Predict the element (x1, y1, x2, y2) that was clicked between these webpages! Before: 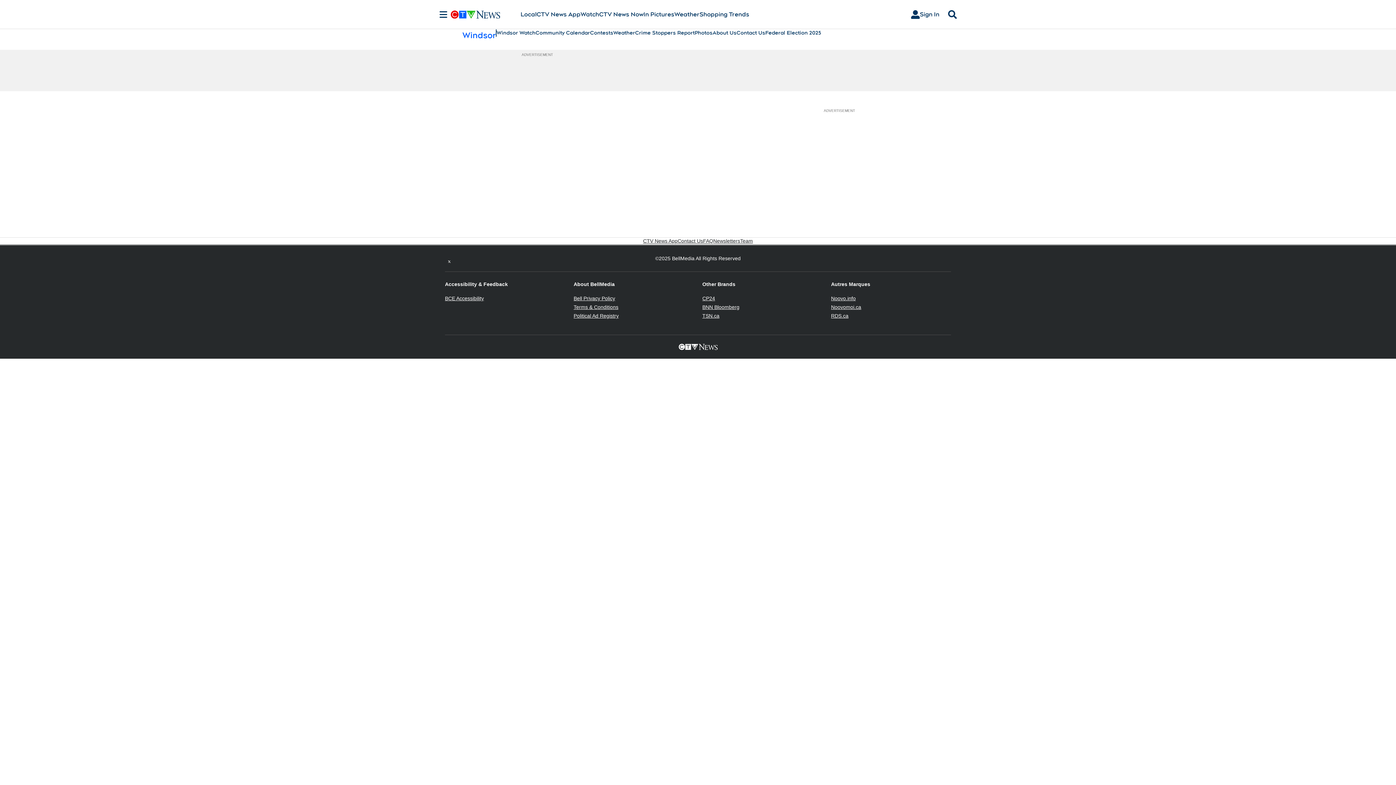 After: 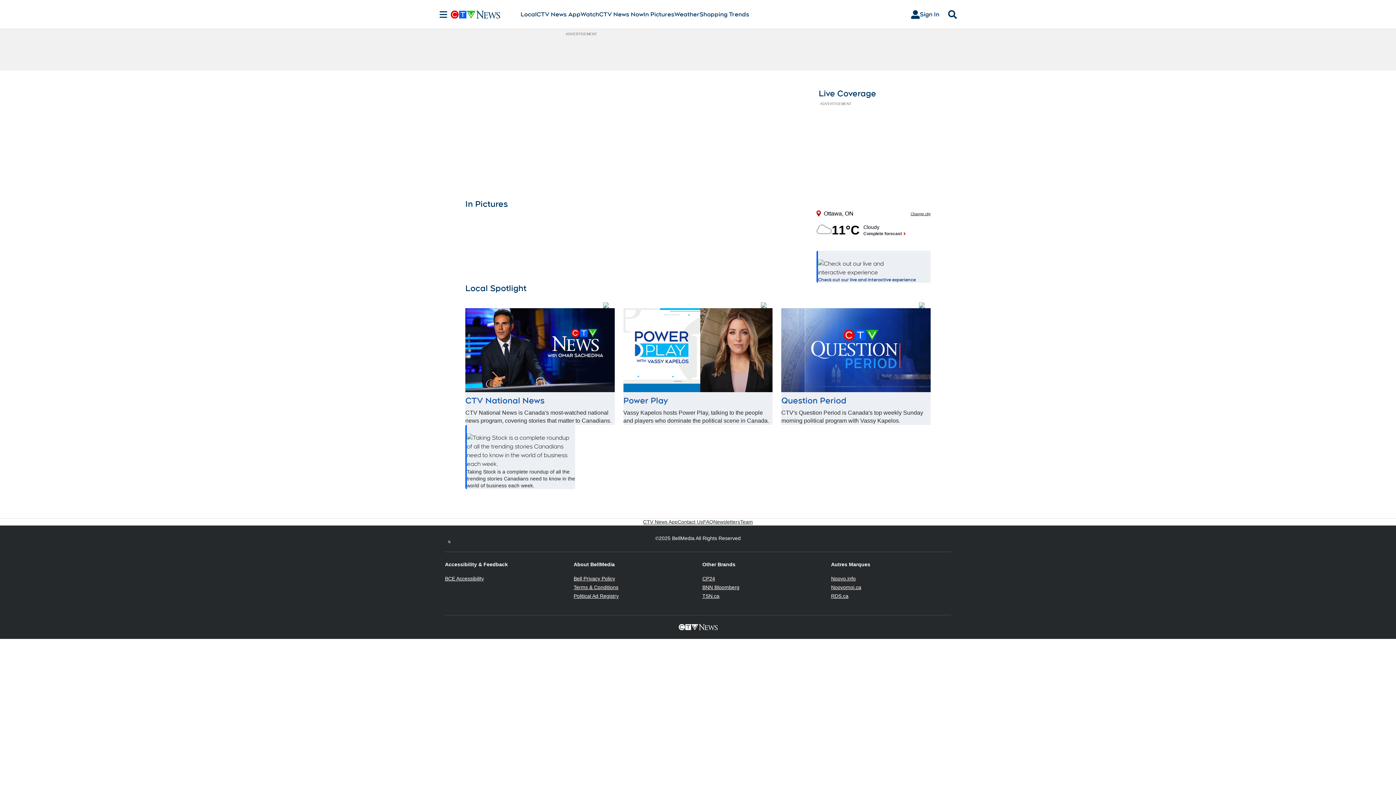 Action: bbox: (450, 10, 520, 18)